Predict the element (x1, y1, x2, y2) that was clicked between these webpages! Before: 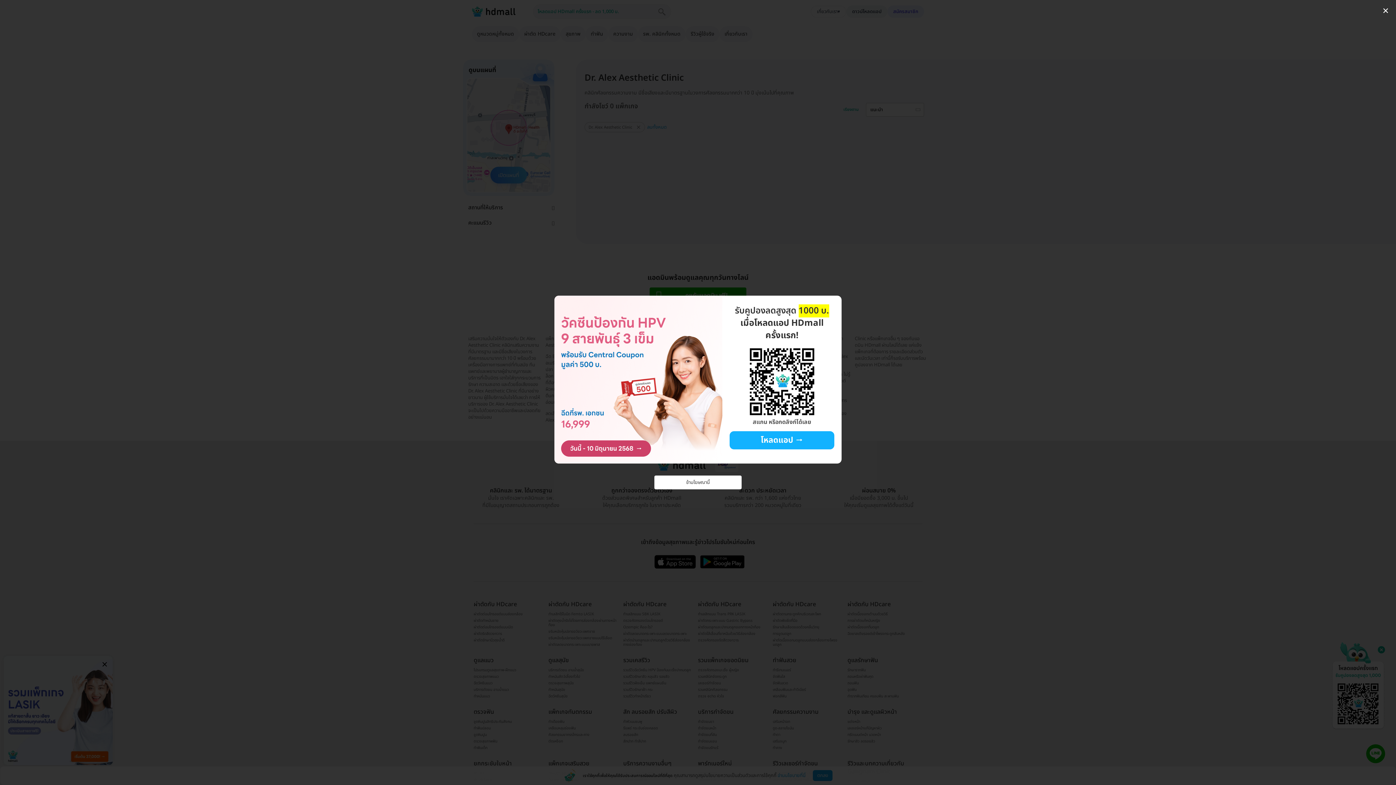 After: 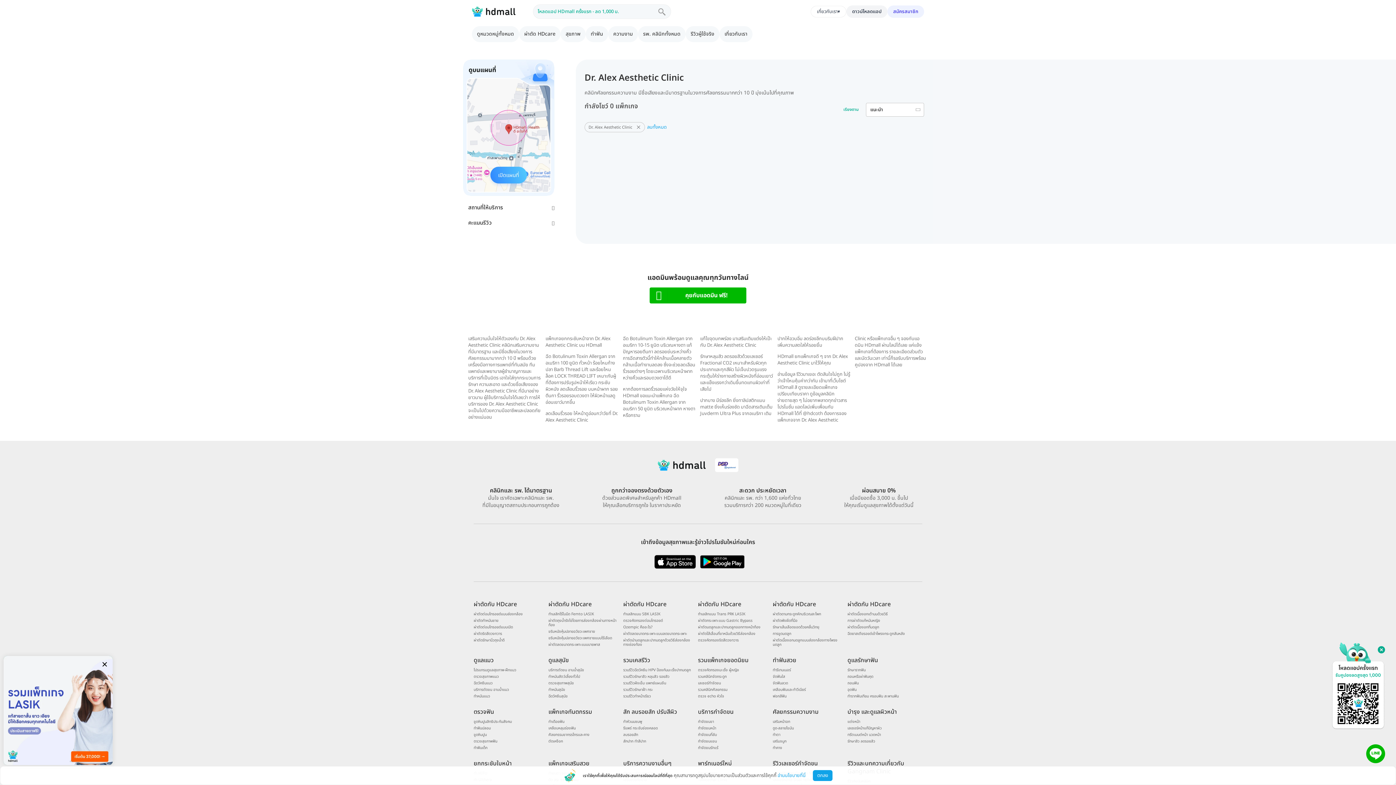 Action: bbox: (654, 475, 741, 489) label: ข้ามโฆษณานี้